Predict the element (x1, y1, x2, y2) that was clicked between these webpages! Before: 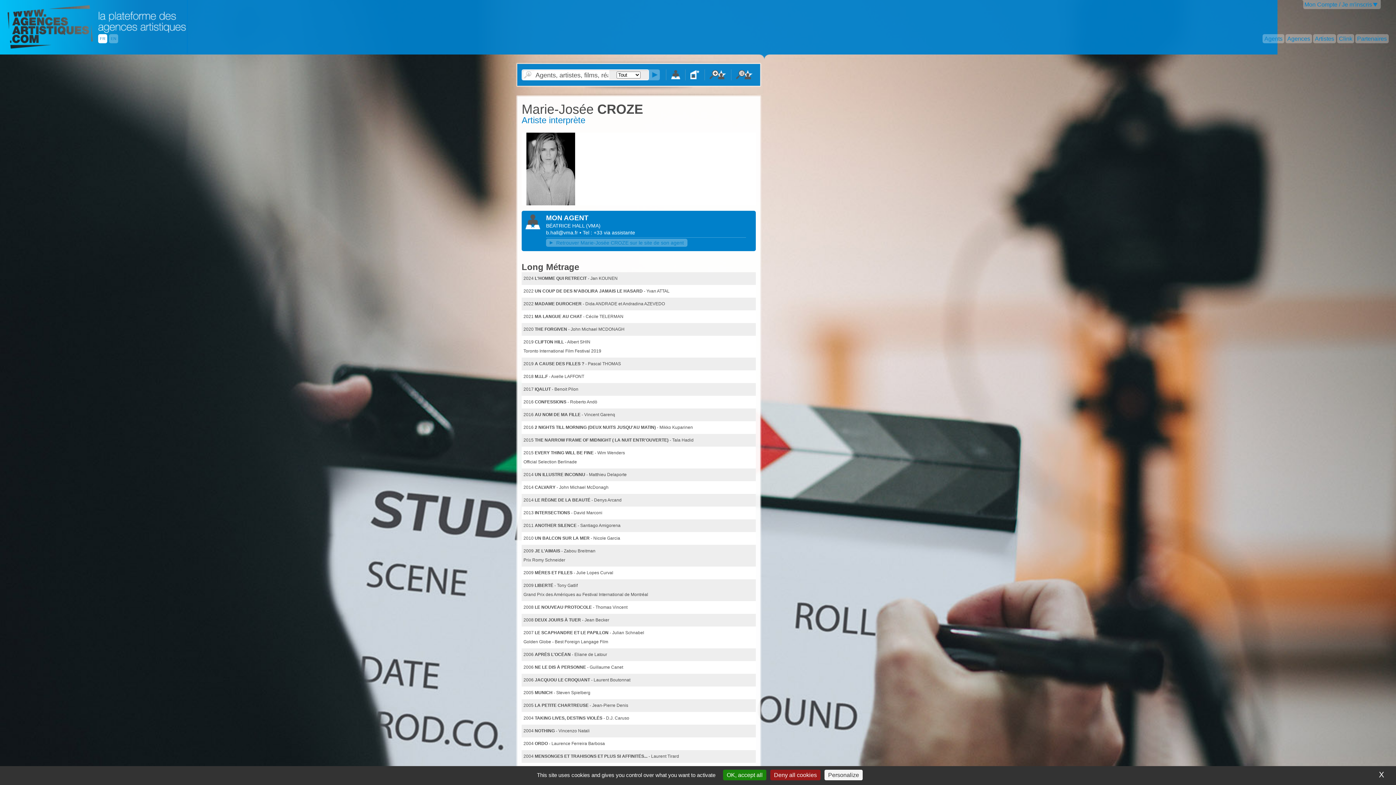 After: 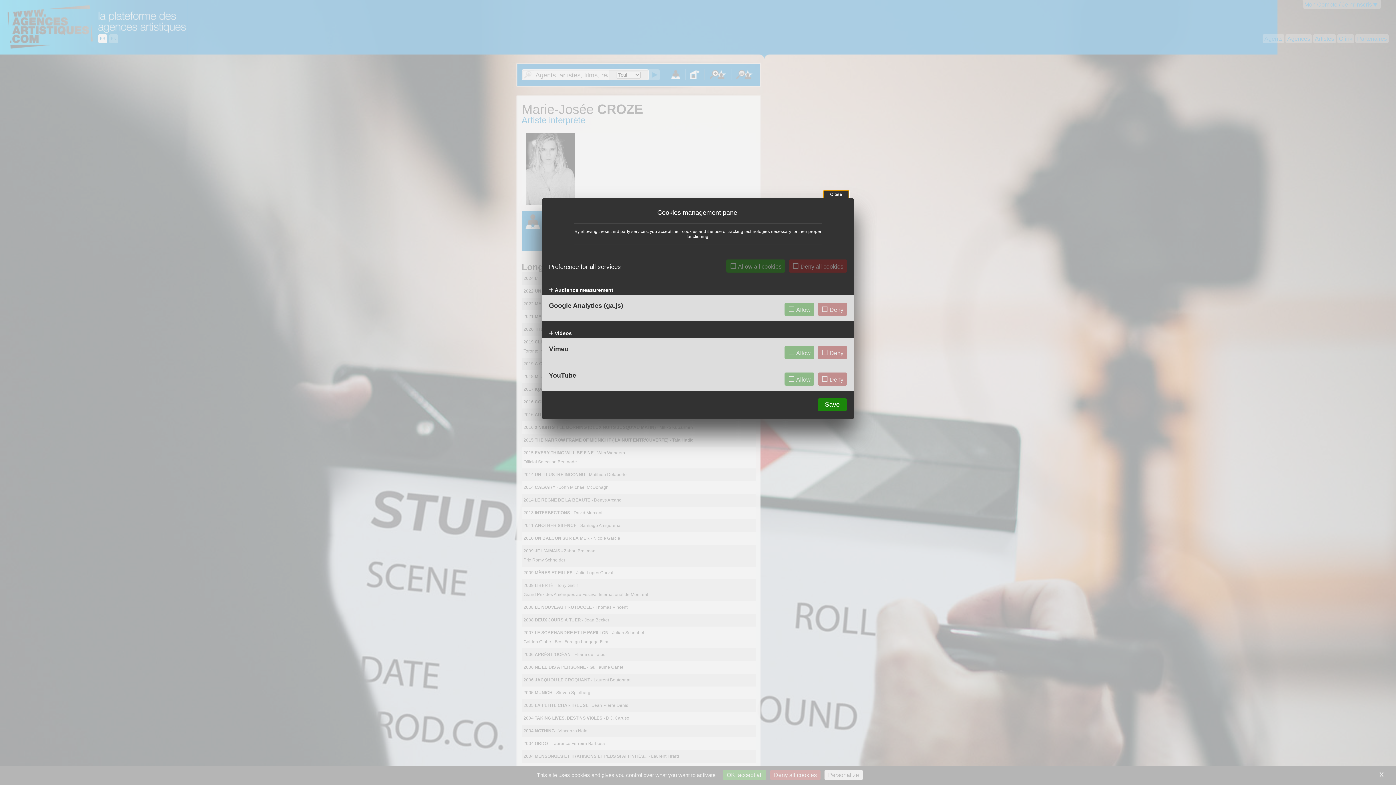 Action: bbox: (824, 770, 862, 780) label: Personalize (modal window)